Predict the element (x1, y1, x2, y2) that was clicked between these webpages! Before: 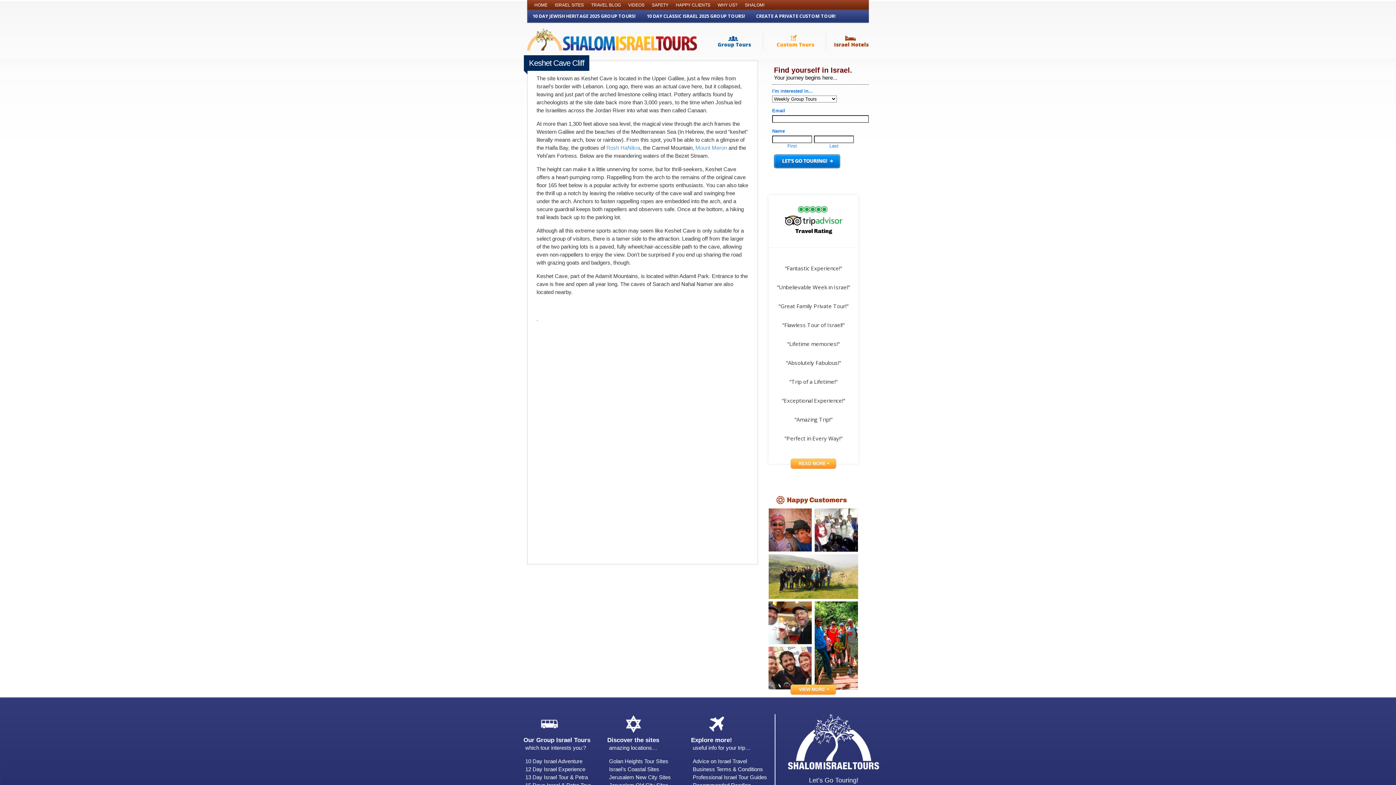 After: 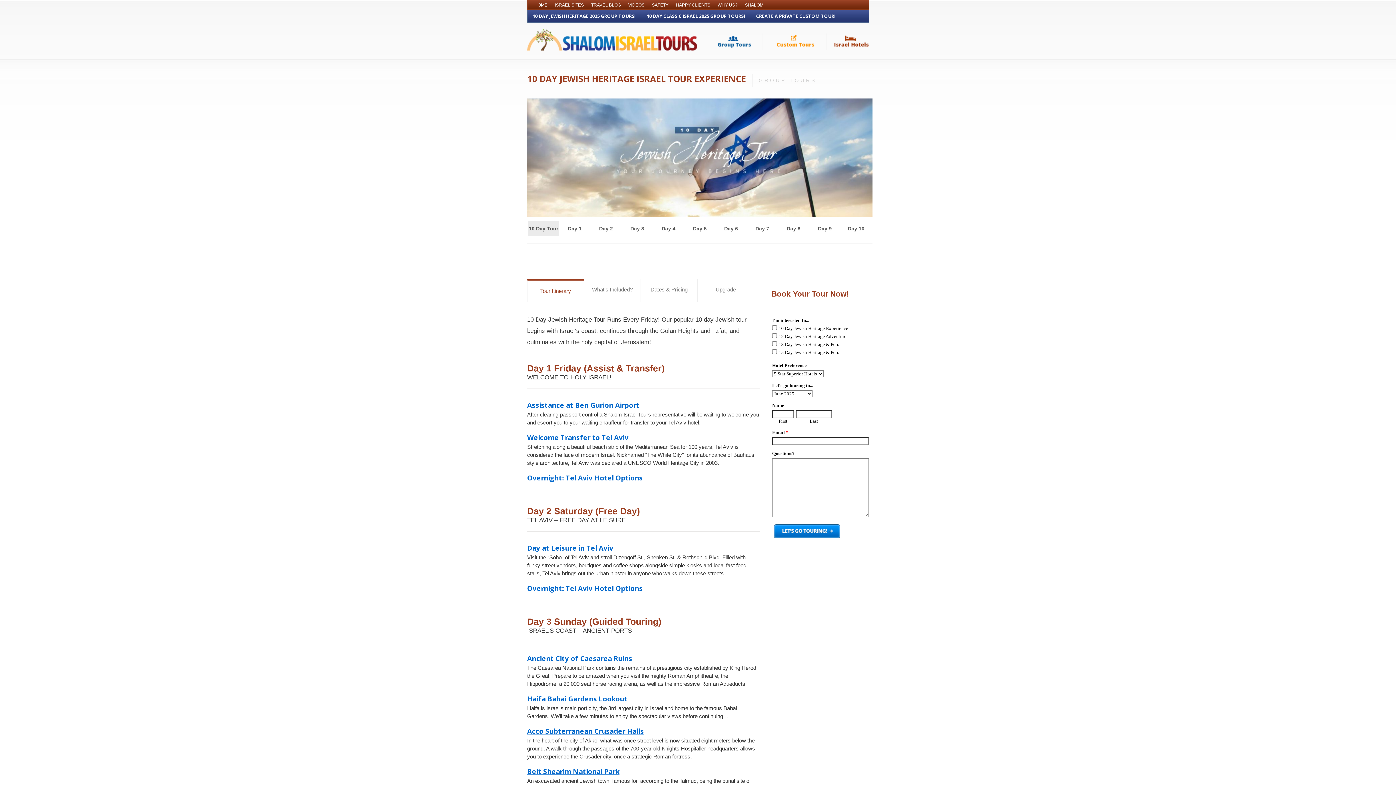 Action: bbox: (527, 10, 641, 22) label: 10 DAY JEWISH HERITAGE 2025 GROUP TOURS!